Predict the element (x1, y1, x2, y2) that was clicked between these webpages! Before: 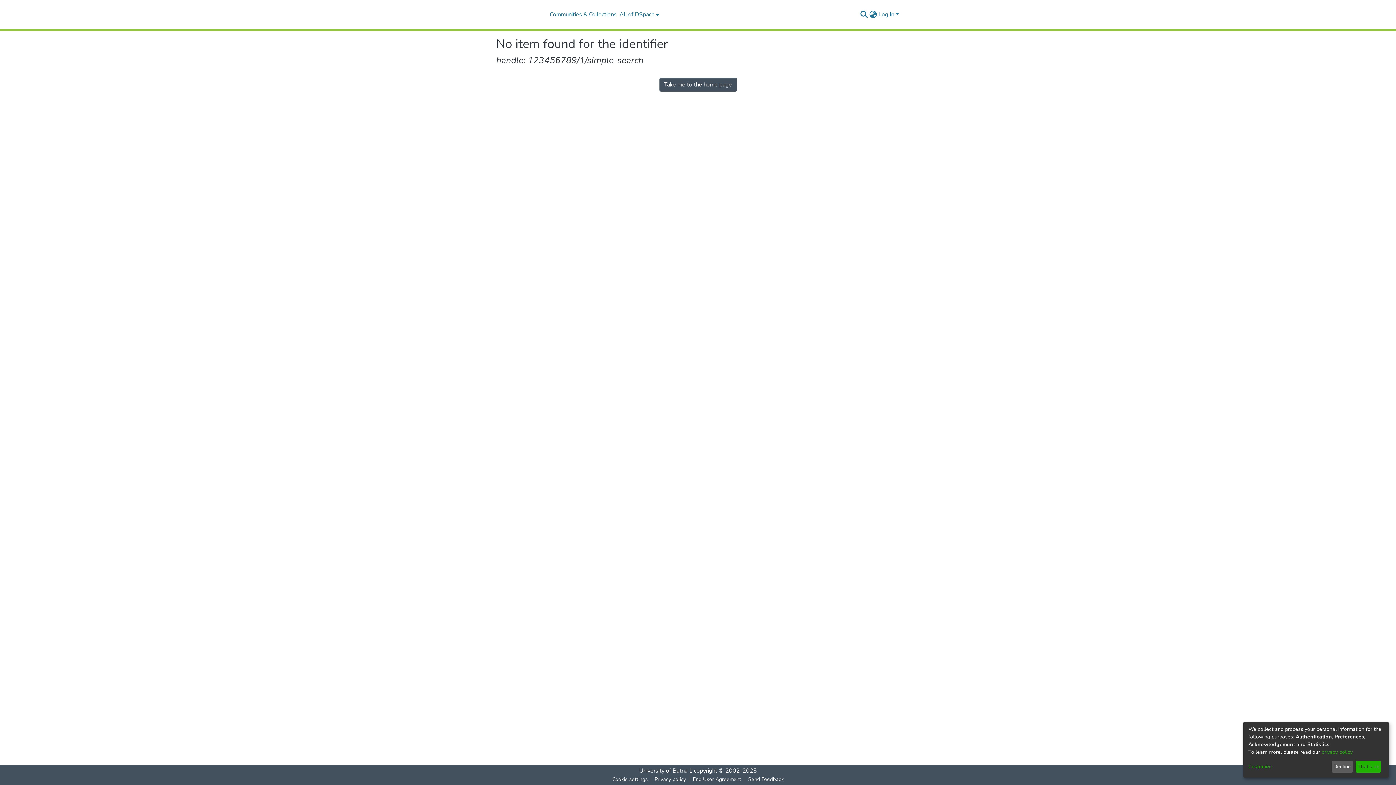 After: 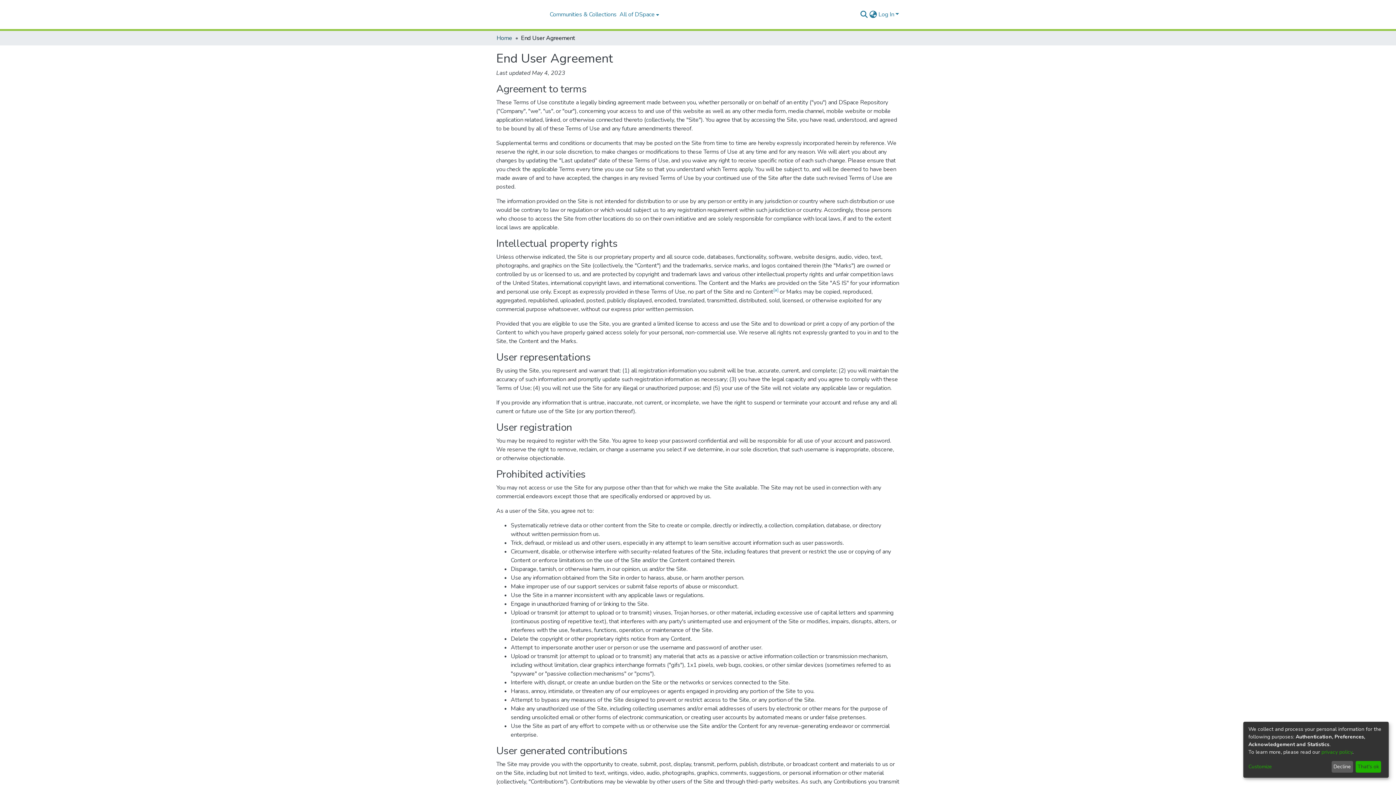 Action: label: End User Agreement bbox: (689, 775, 744, 784)